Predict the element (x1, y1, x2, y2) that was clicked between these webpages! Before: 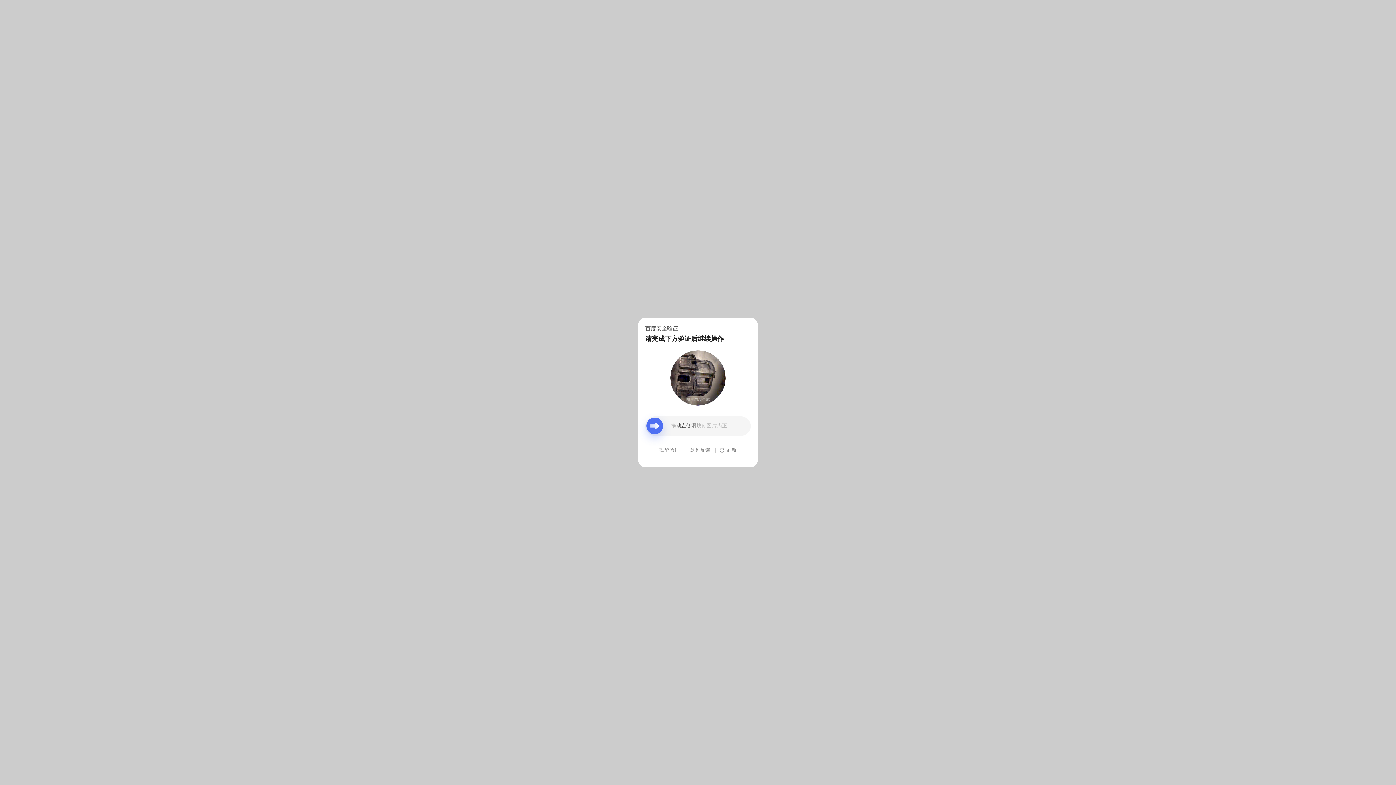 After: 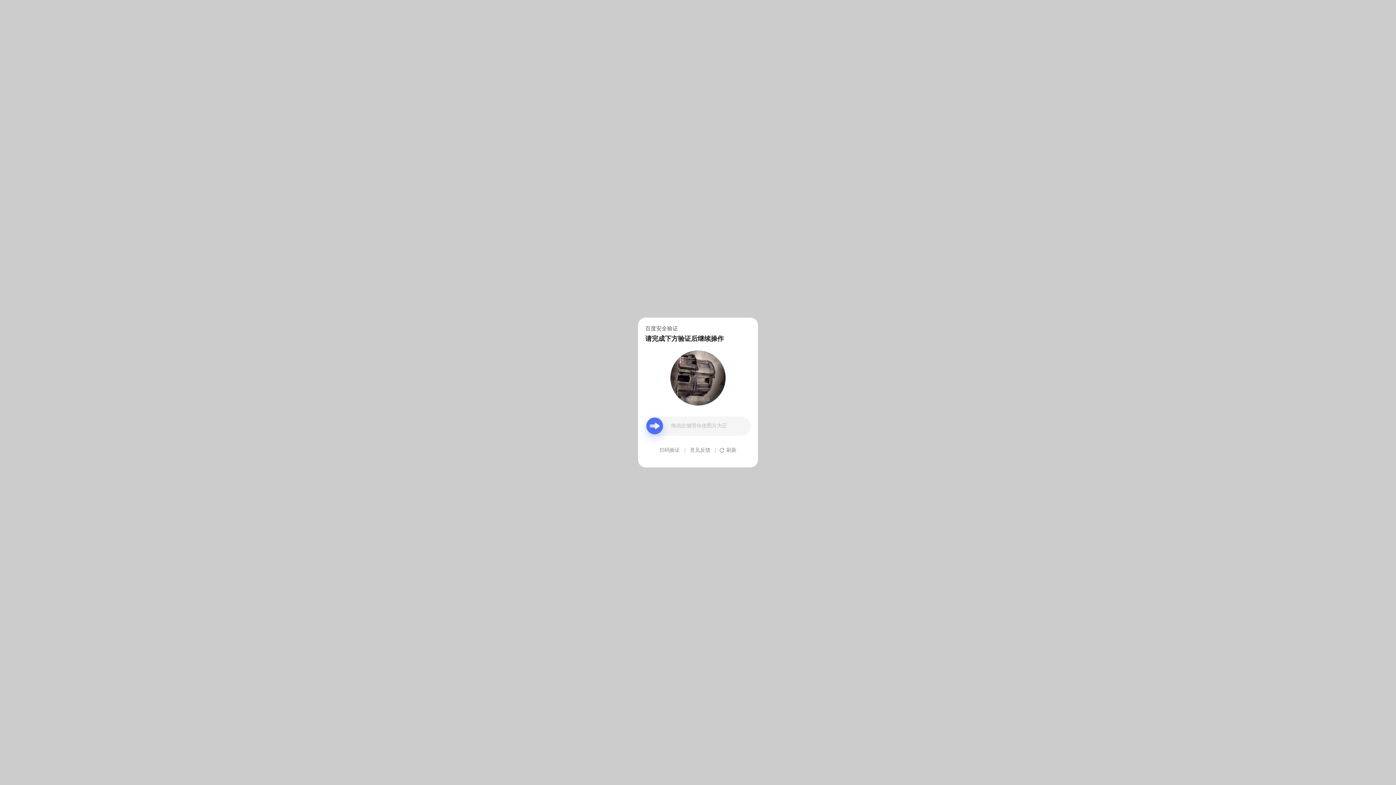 Action: bbox: (690, 439, 710, 461) label: 意见反馈